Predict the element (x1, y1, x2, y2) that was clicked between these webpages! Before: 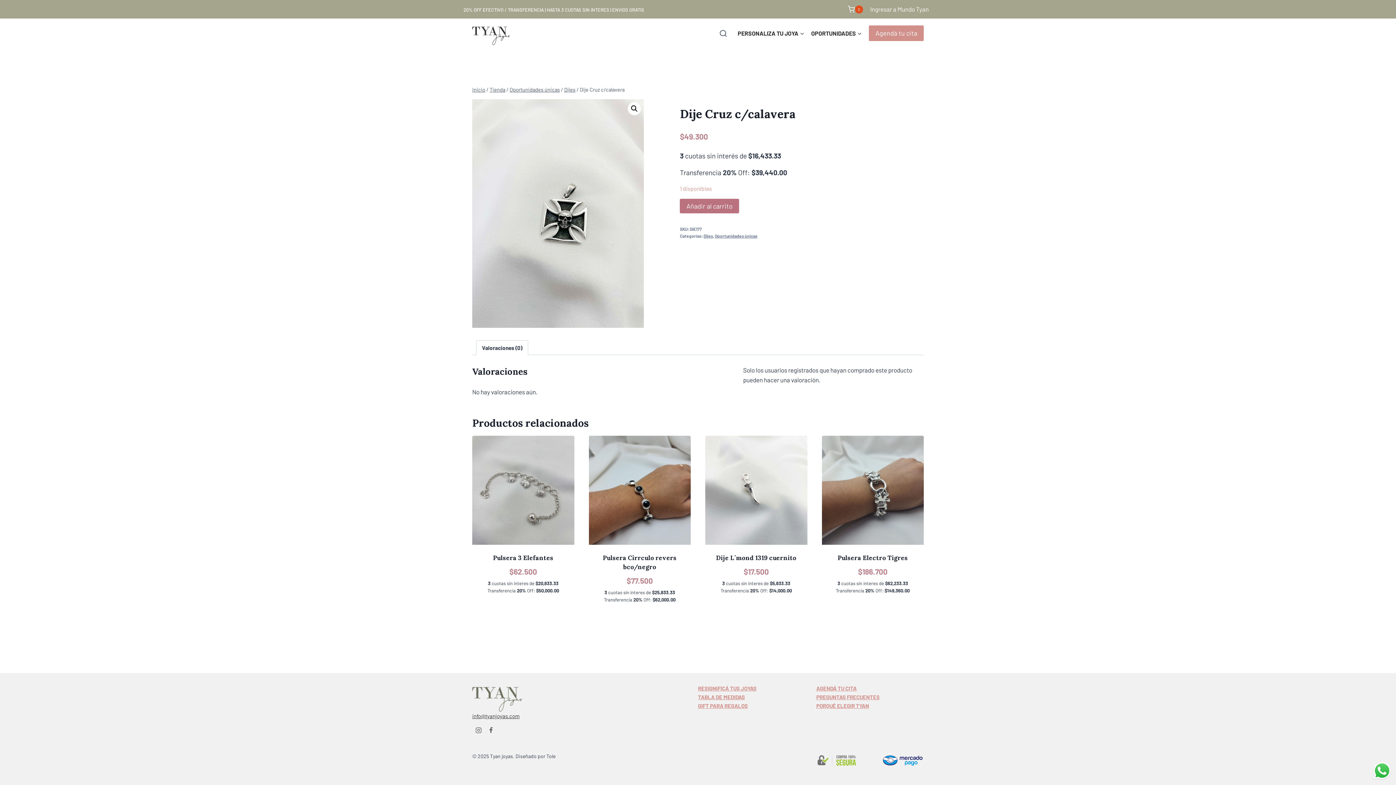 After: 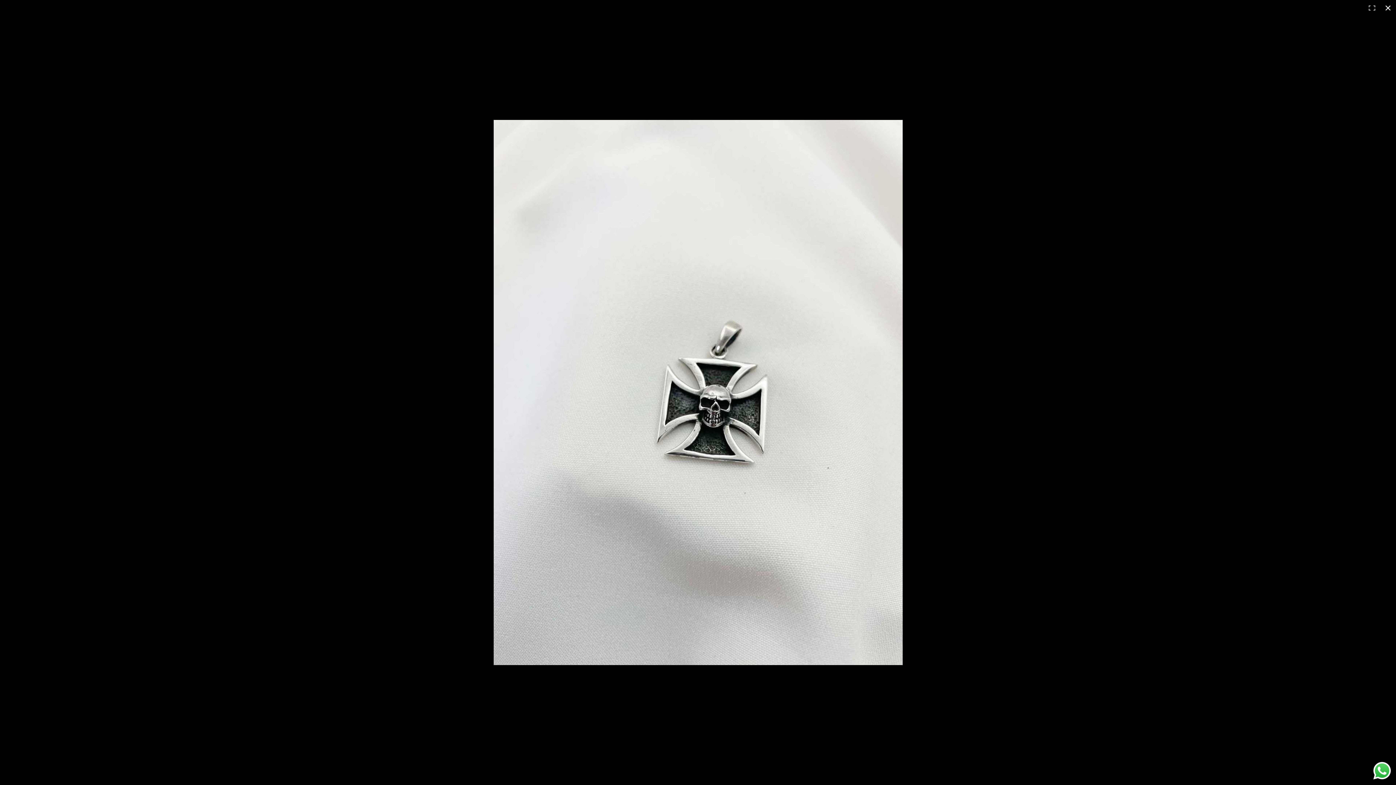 Action: bbox: (627, 102, 641, 115) label: Ver galería de imágenes a pantalla completa